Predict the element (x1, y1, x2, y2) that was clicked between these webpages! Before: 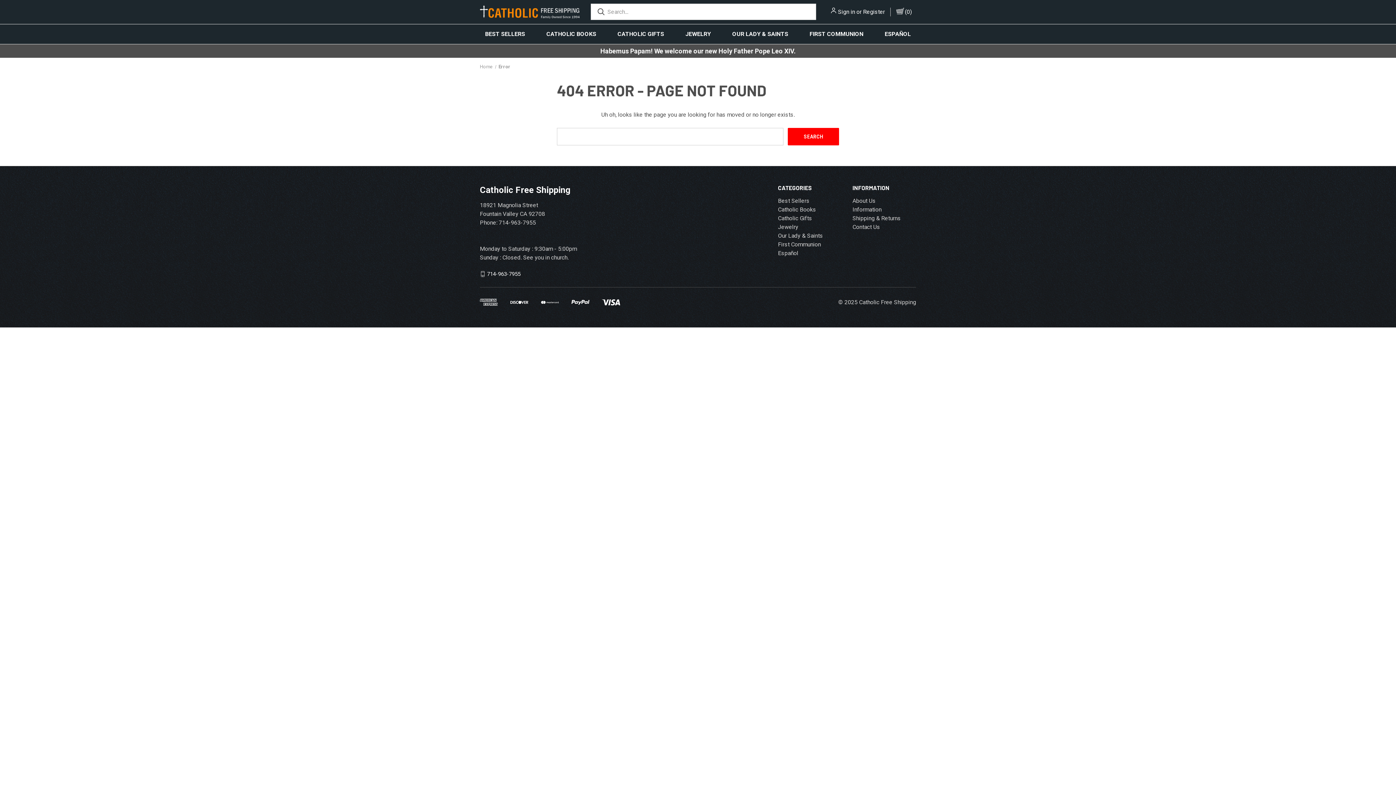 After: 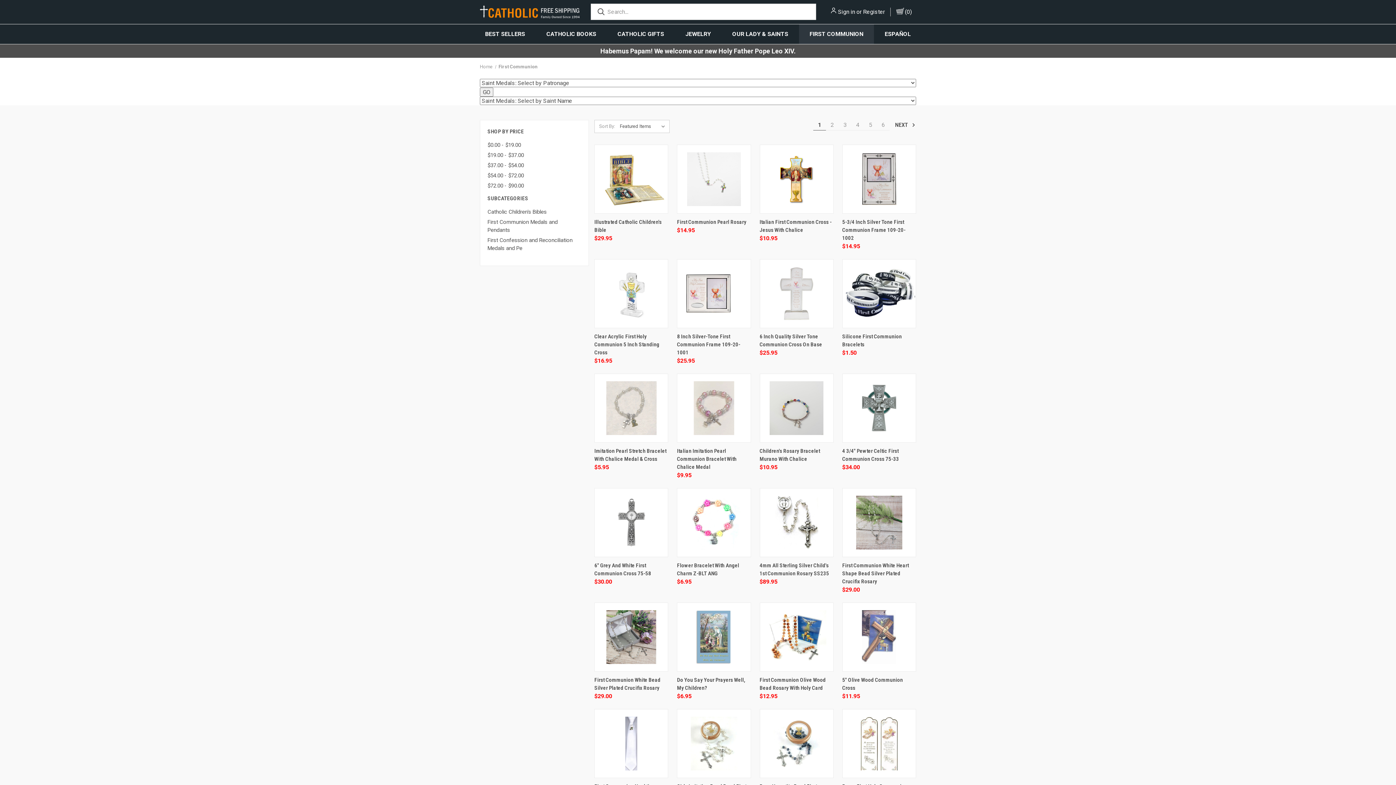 Action: bbox: (799, 24, 874, 43) label: First Communion